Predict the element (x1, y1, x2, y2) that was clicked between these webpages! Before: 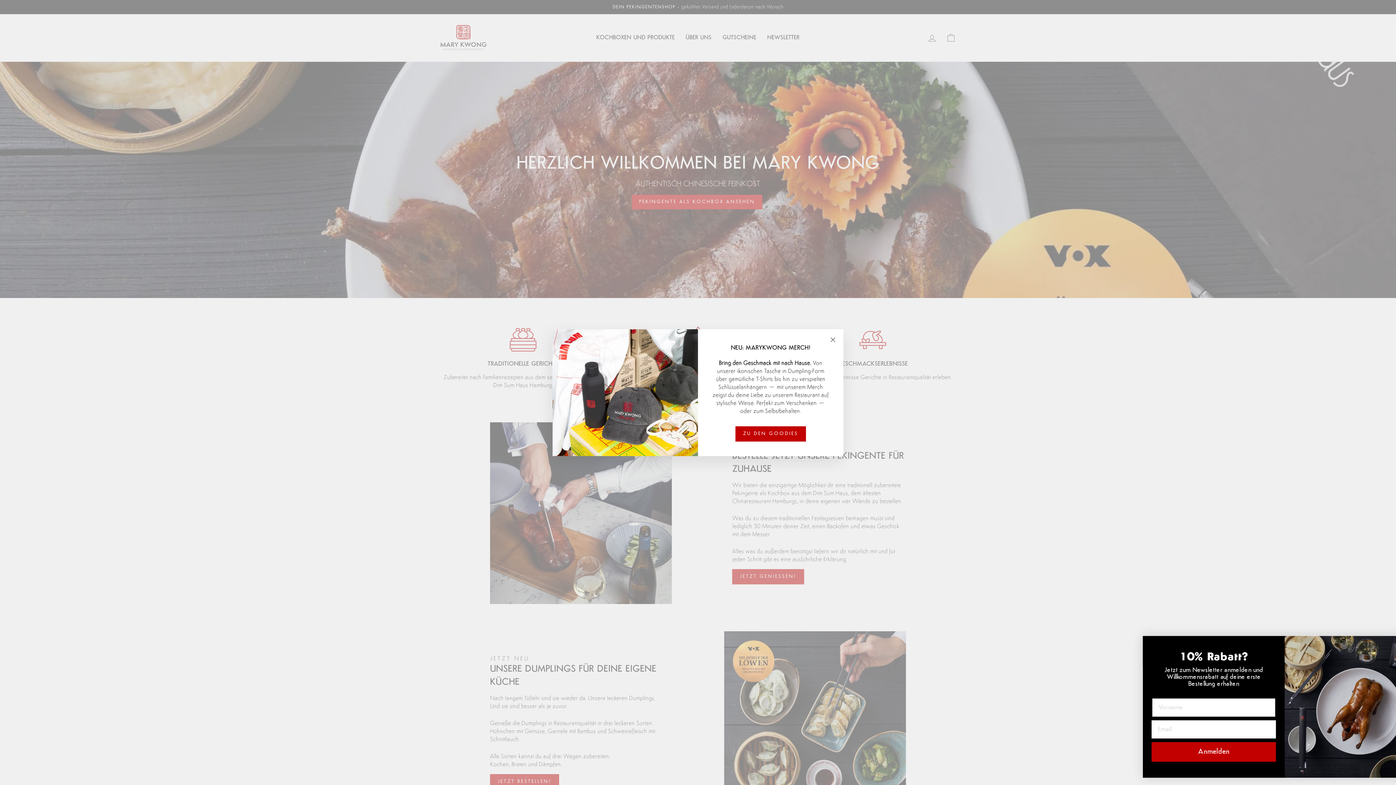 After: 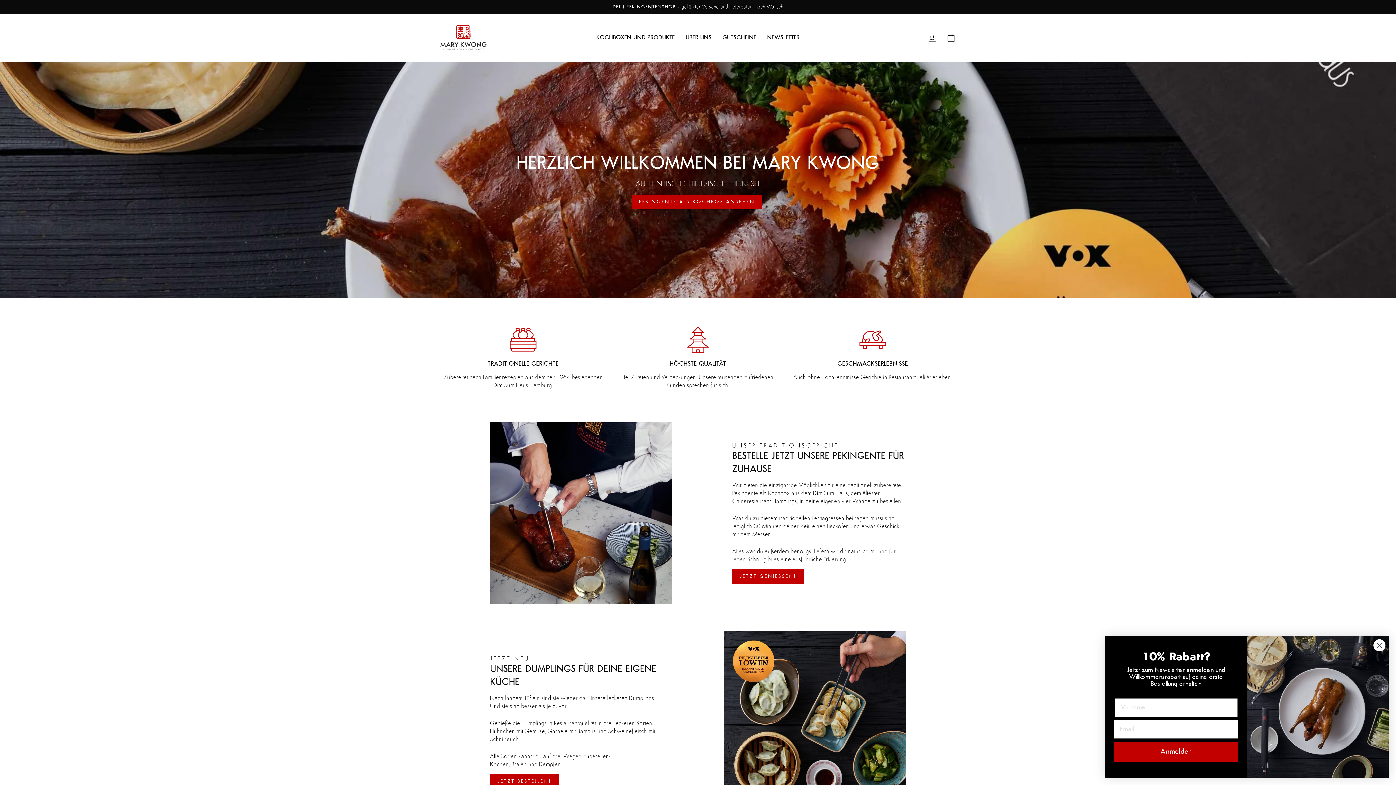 Action: label: "Schließen (Esc)" bbox: (826, 337, 840, 351)